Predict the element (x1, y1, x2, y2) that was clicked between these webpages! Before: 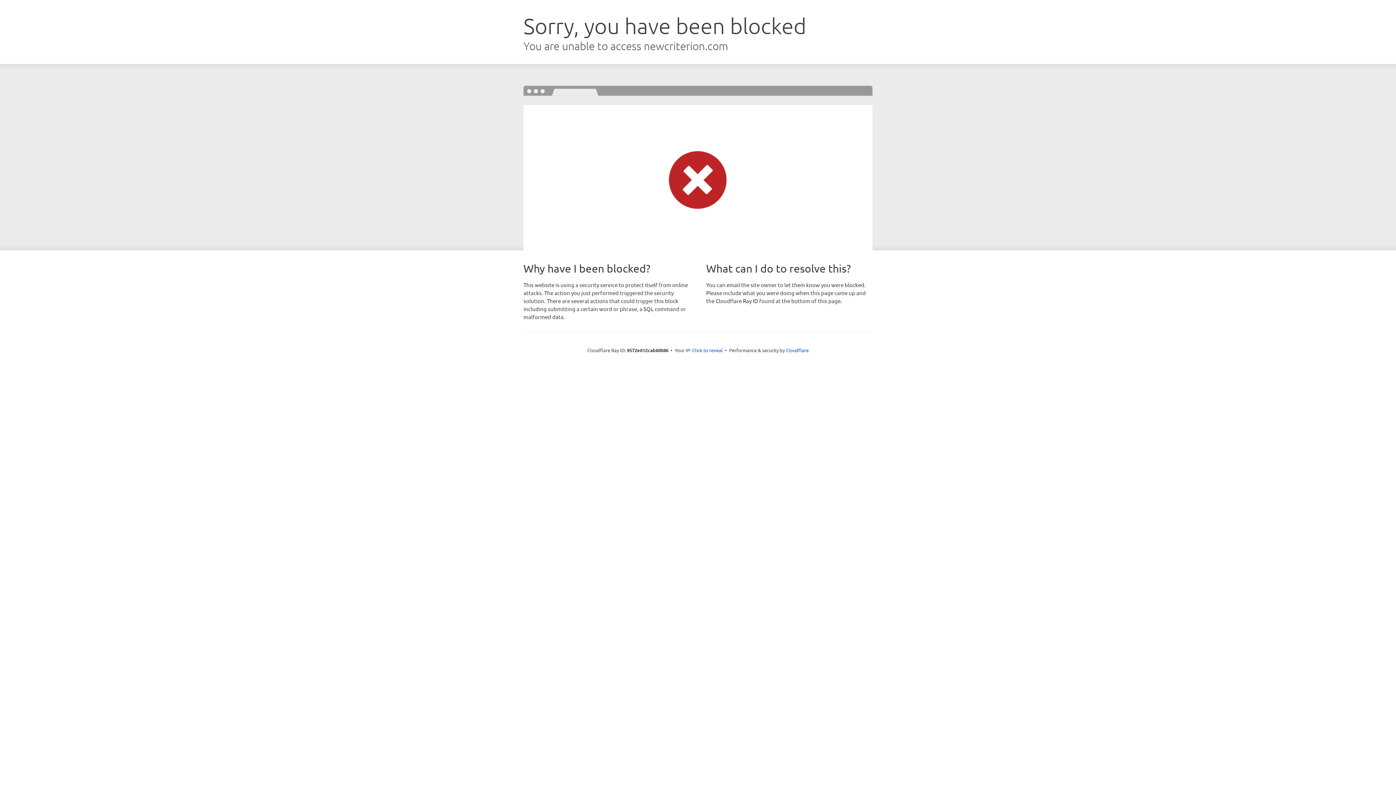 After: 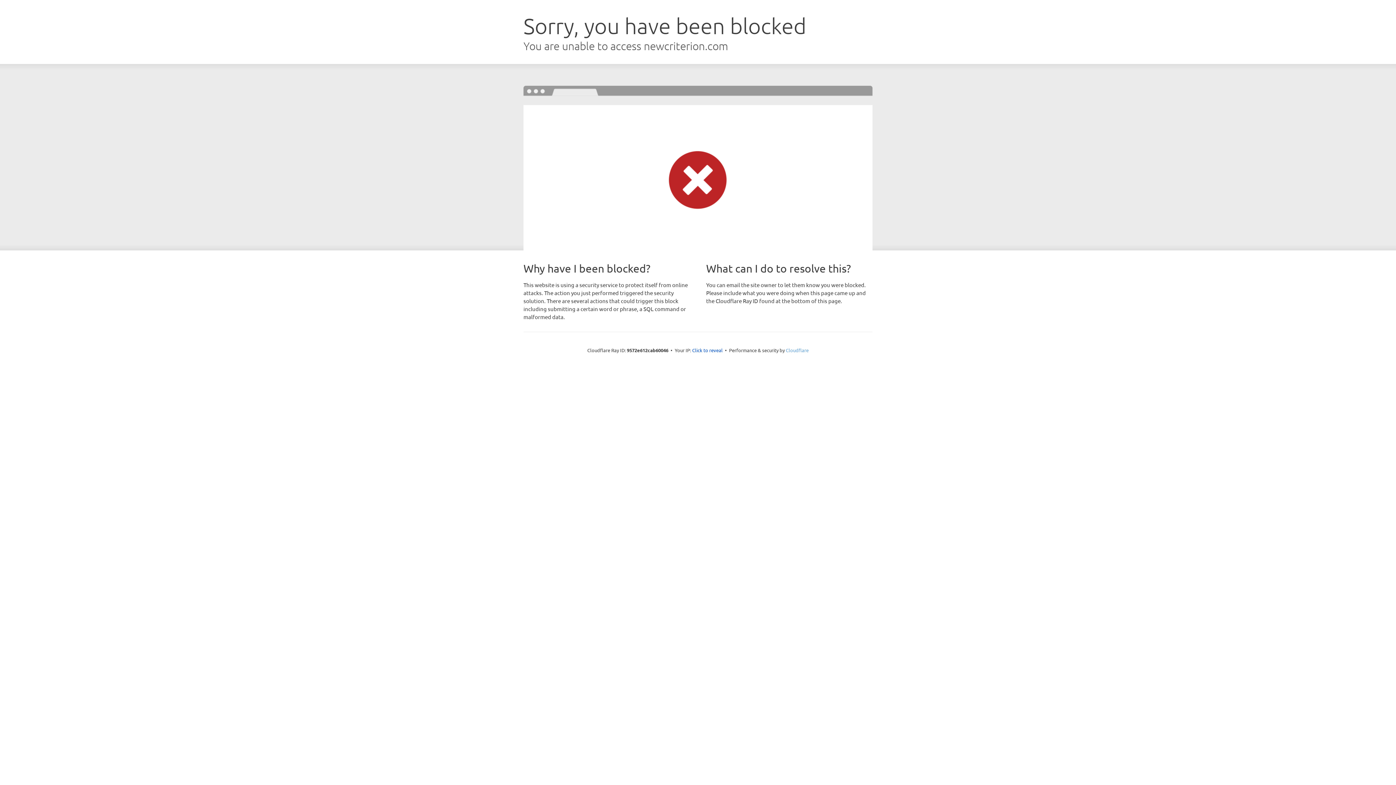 Action: label: Cloudflare bbox: (786, 347, 808, 353)